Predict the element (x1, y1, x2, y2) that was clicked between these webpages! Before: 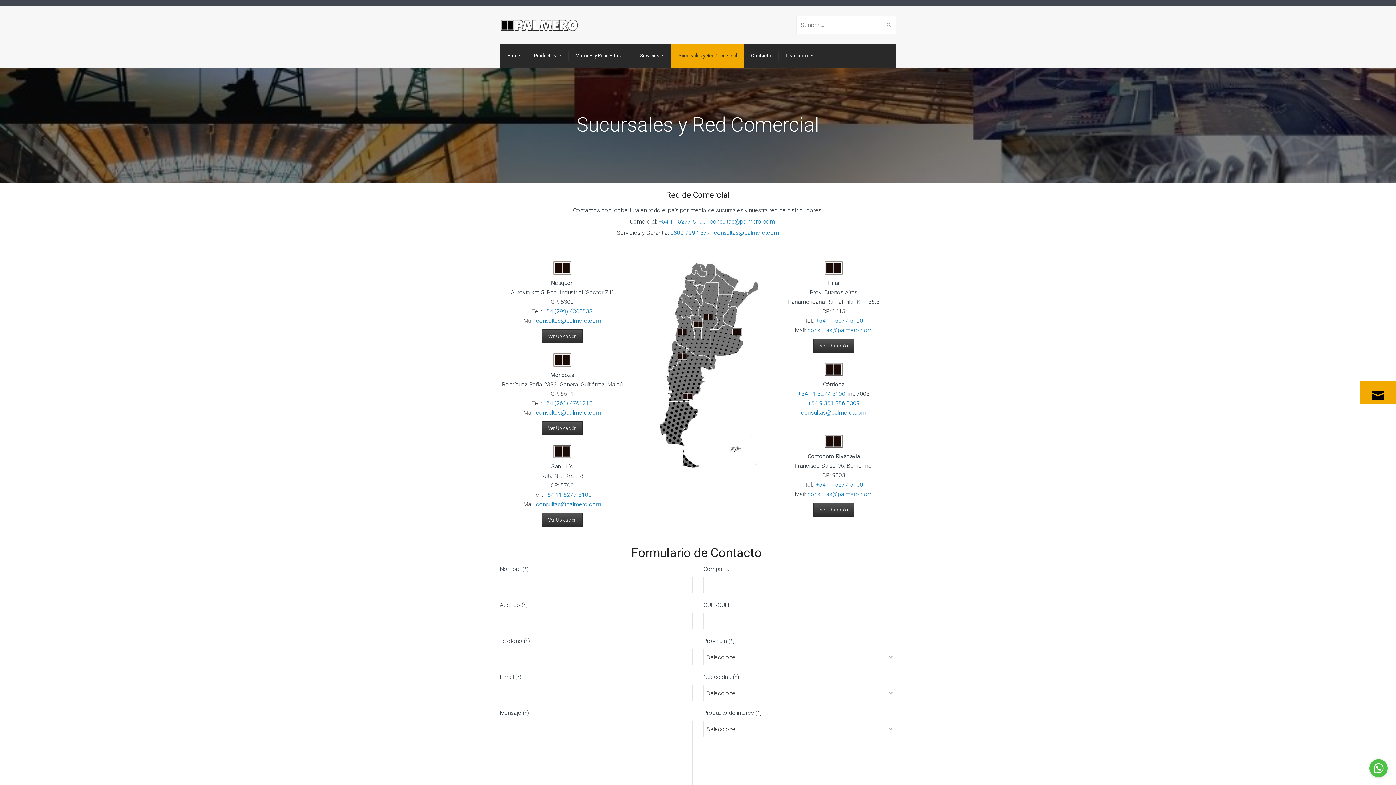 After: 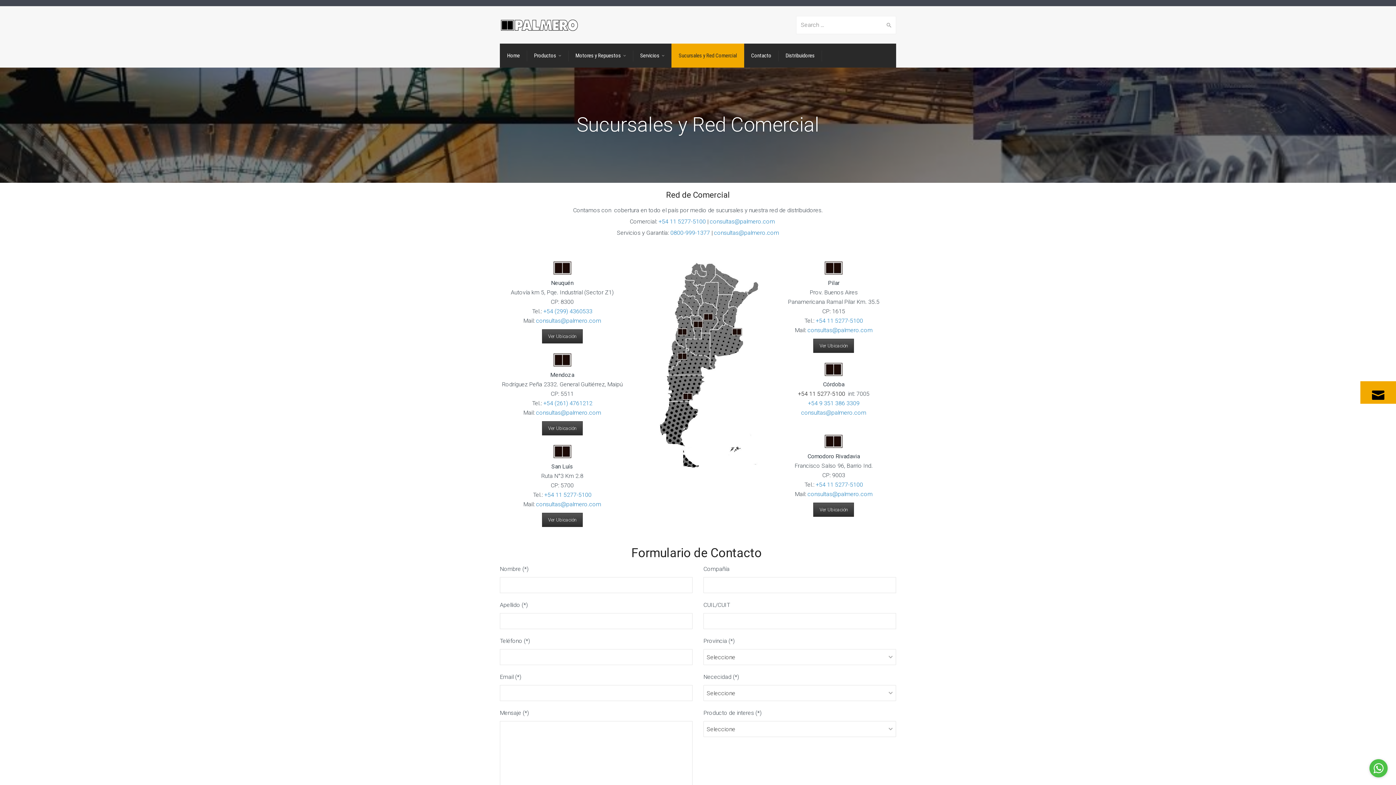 Action: label: +54 11 5277-5100 bbox: (798, 390, 845, 397)